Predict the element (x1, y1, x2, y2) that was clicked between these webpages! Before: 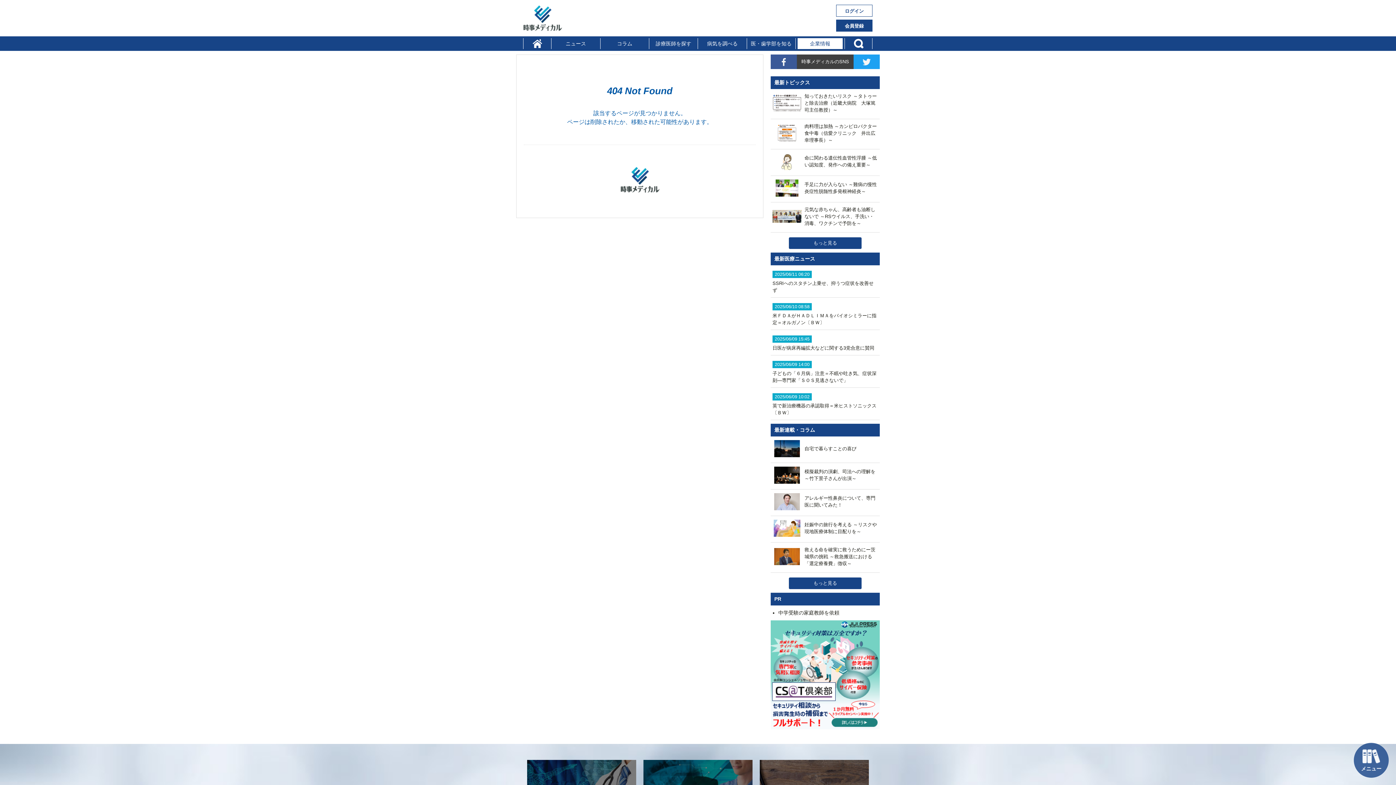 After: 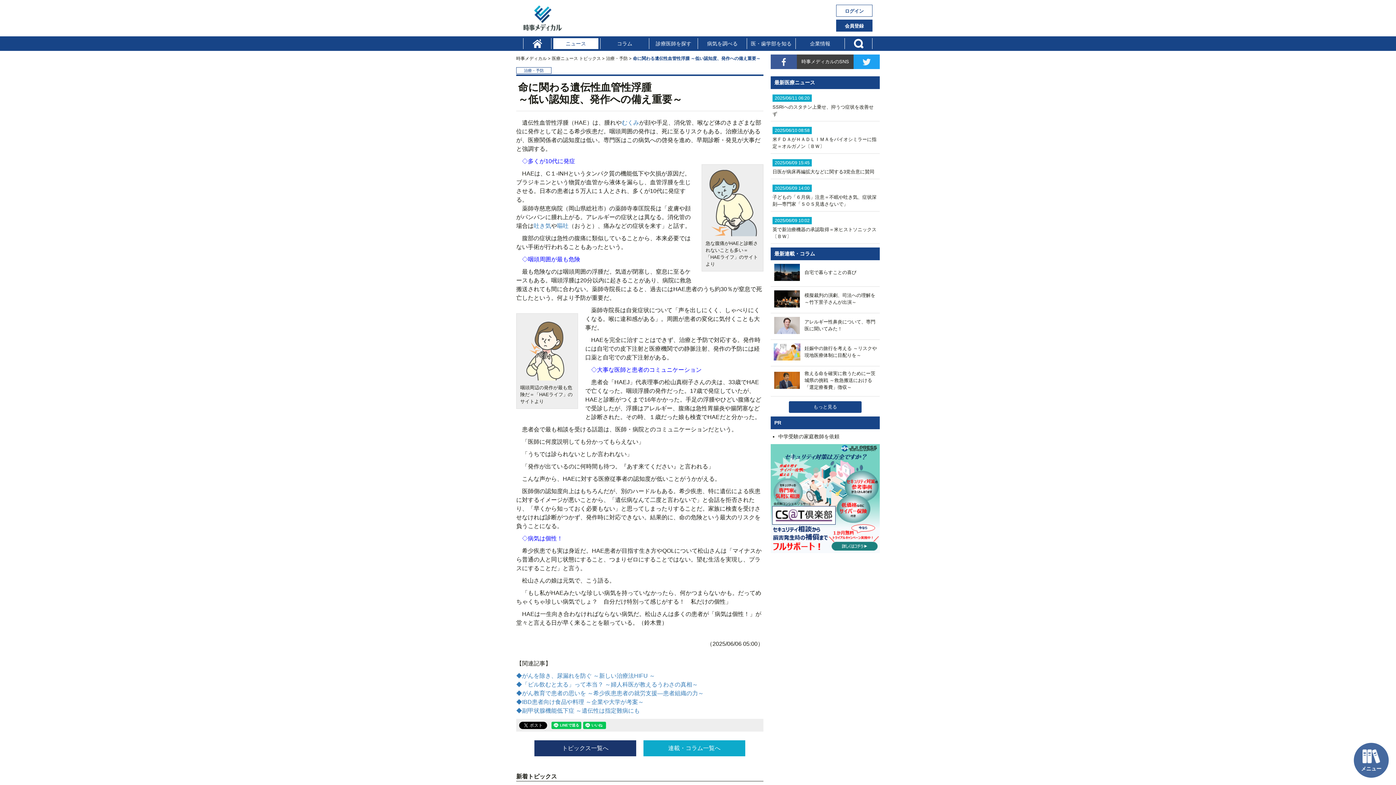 Action: bbox: (772, 165, 878, 171) label: 	命に関わる遺伝性血管性浮腫 ～低い認知度、発作への備え重要～